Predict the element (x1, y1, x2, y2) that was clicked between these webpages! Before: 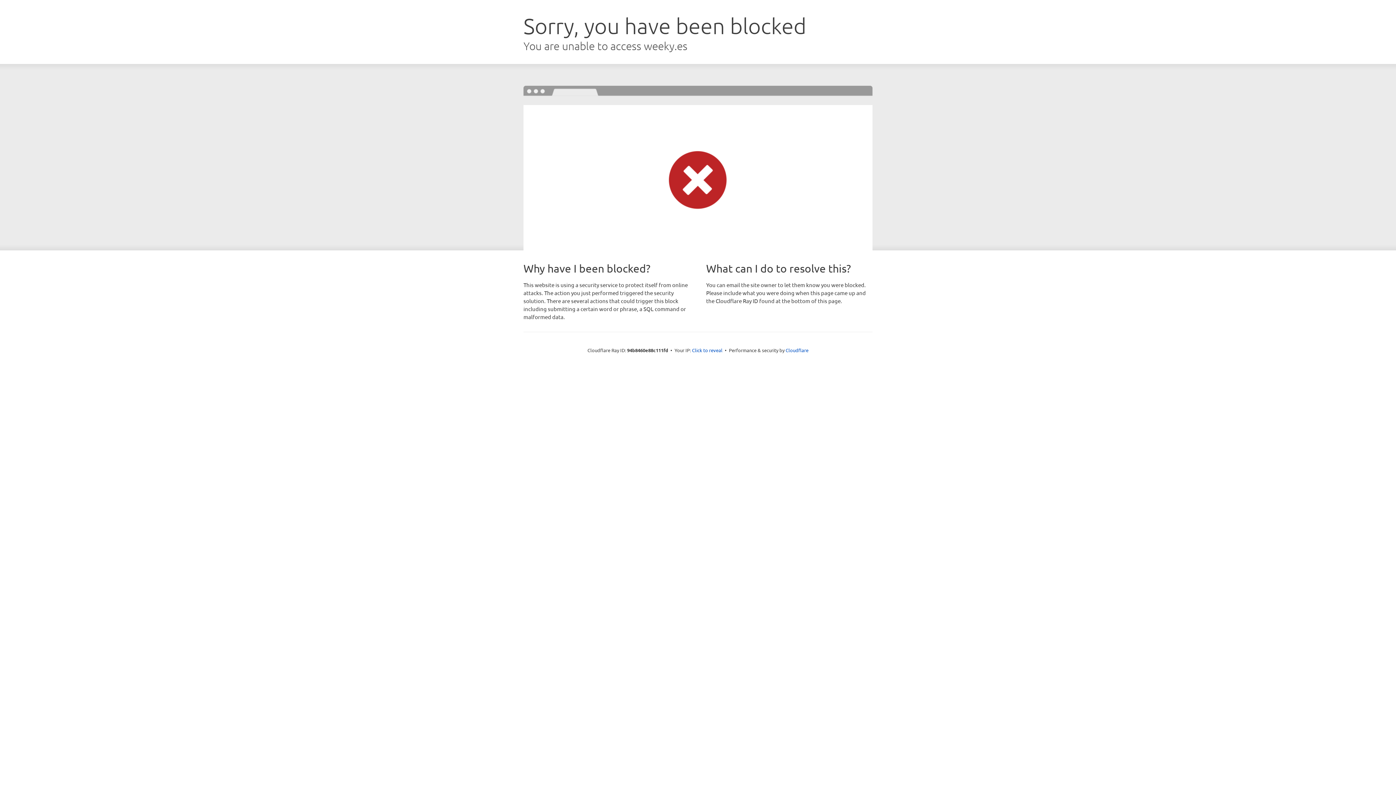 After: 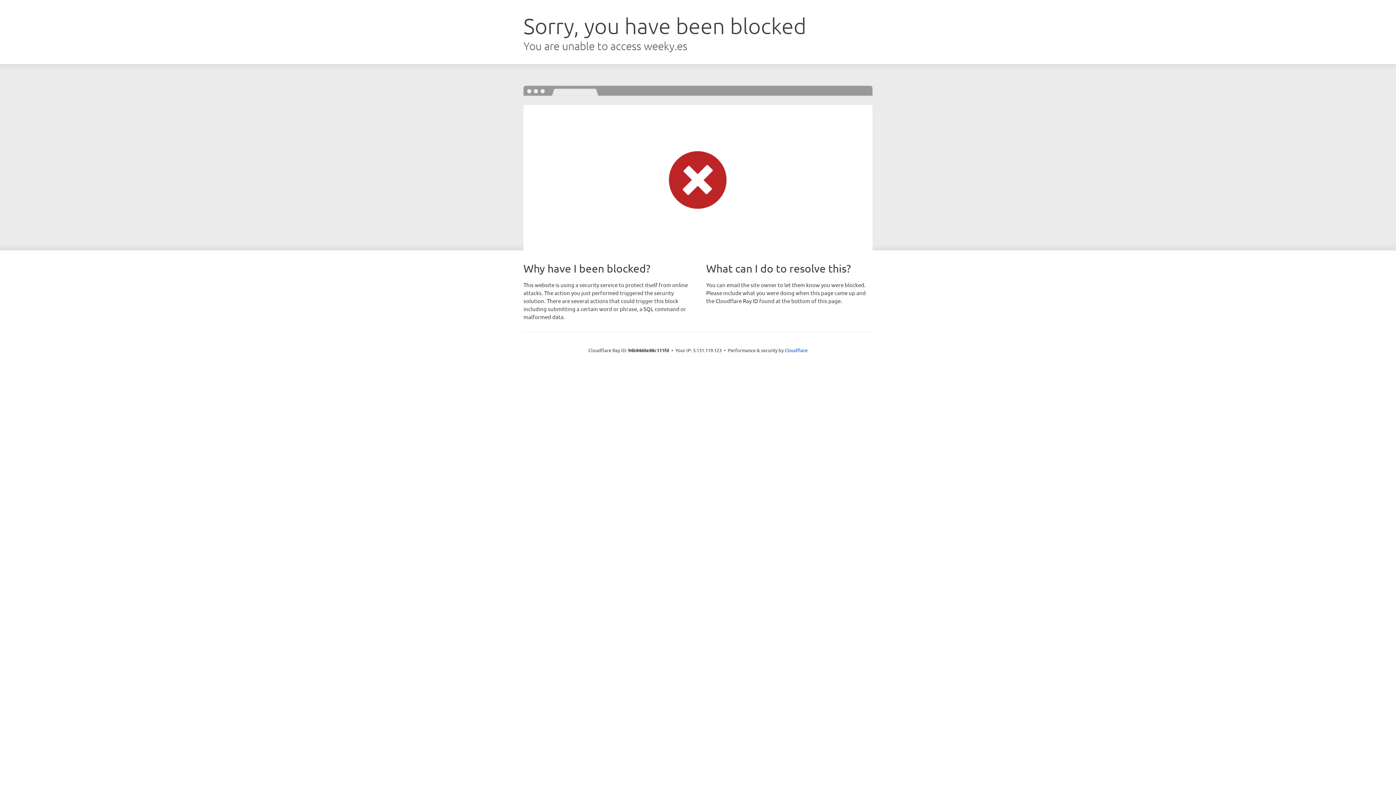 Action: bbox: (692, 346, 722, 353) label: Click to reveal